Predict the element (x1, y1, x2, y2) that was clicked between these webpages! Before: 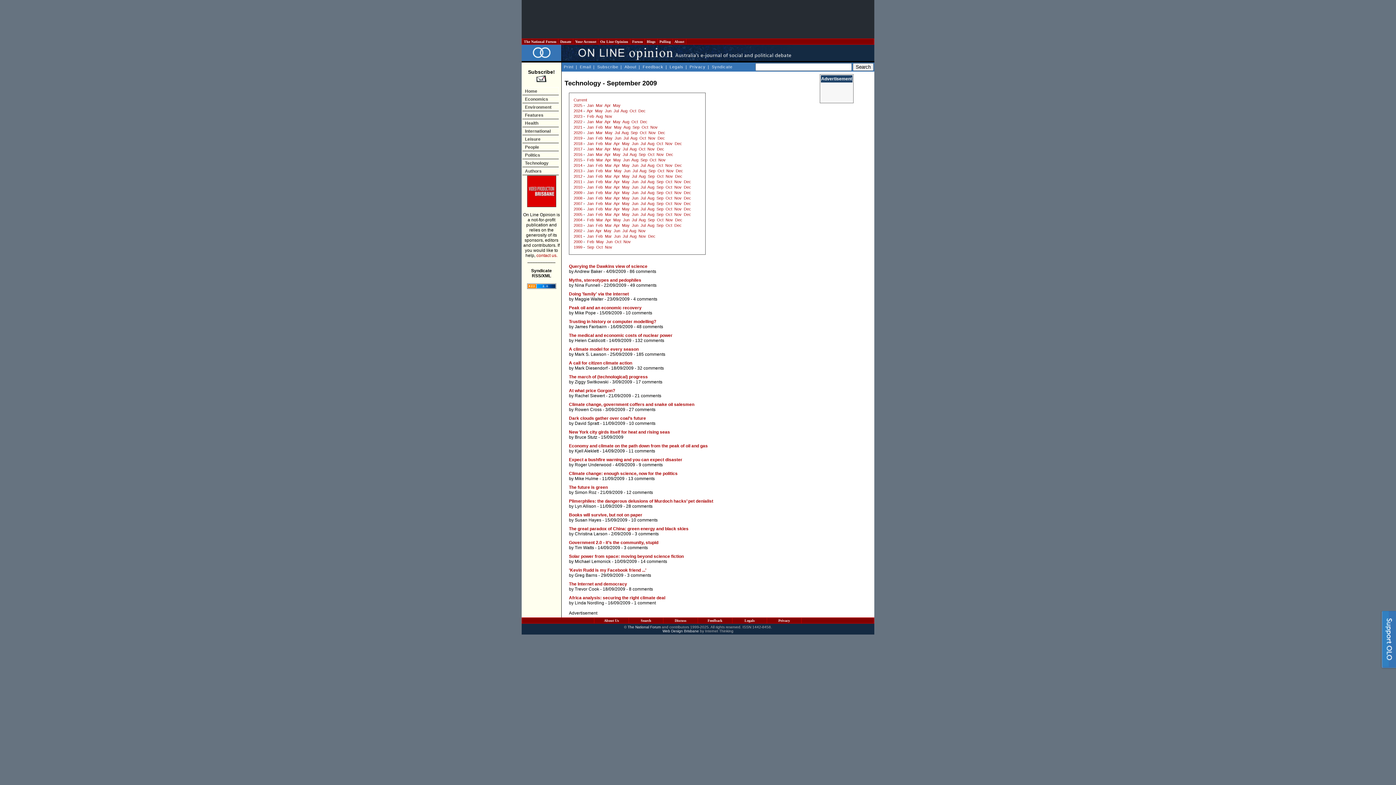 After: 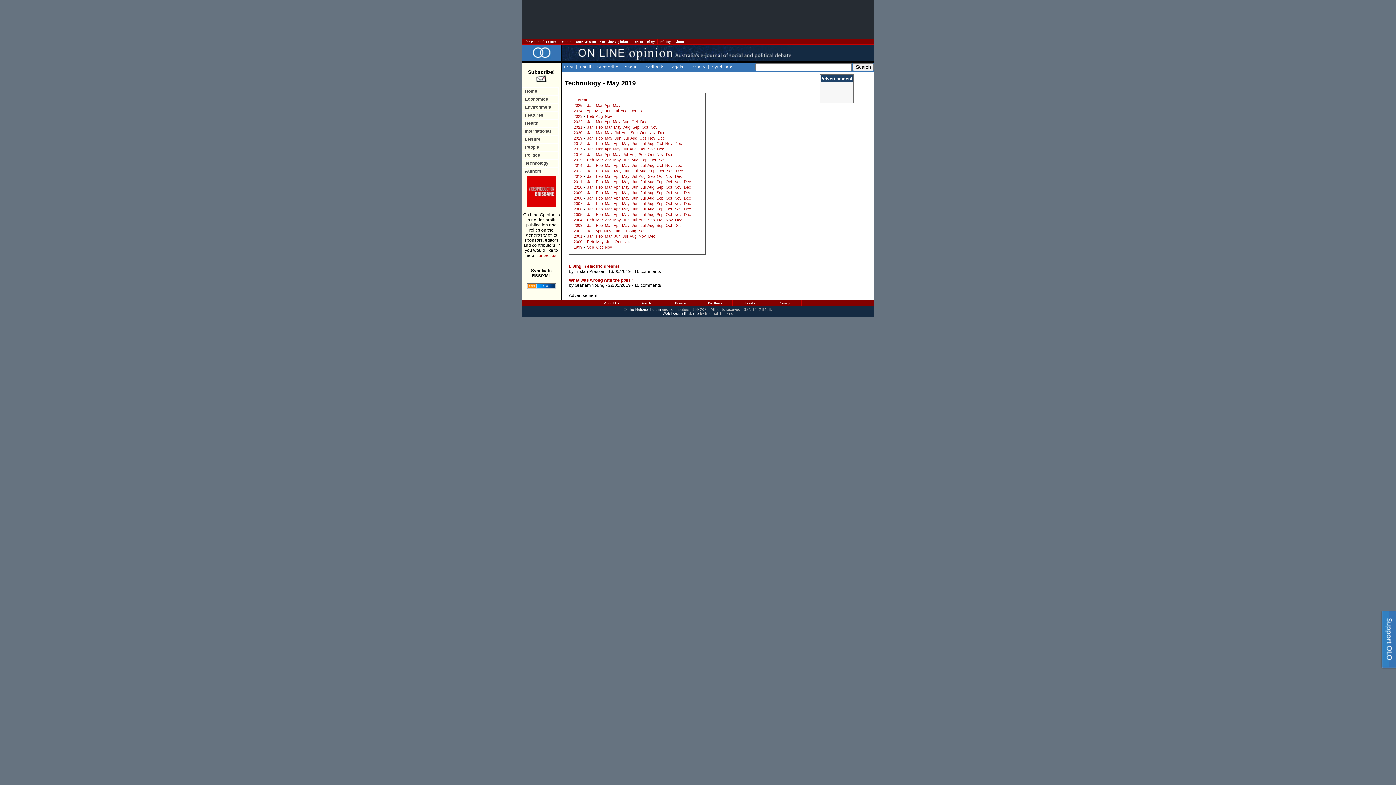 Action: label: May bbox: (605, 136, 612, 140)